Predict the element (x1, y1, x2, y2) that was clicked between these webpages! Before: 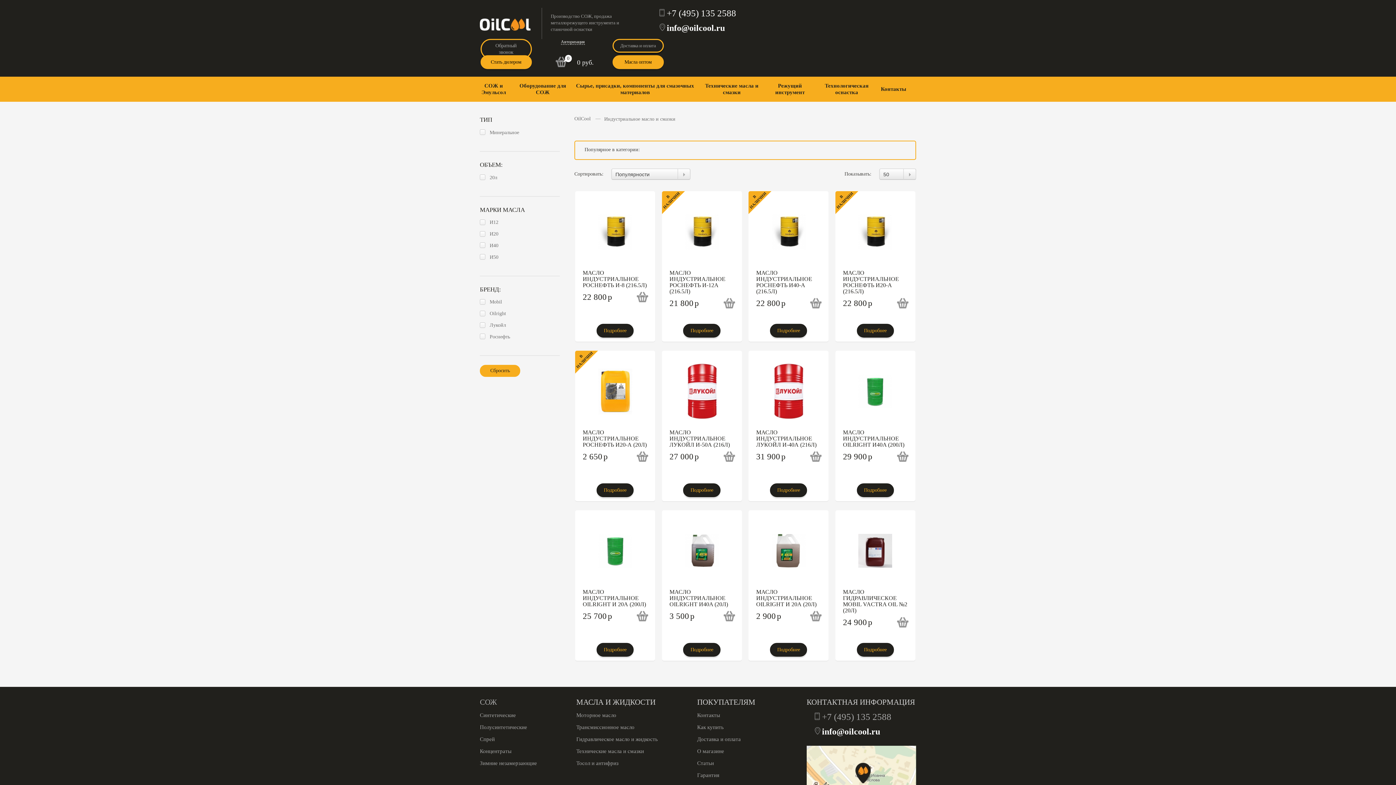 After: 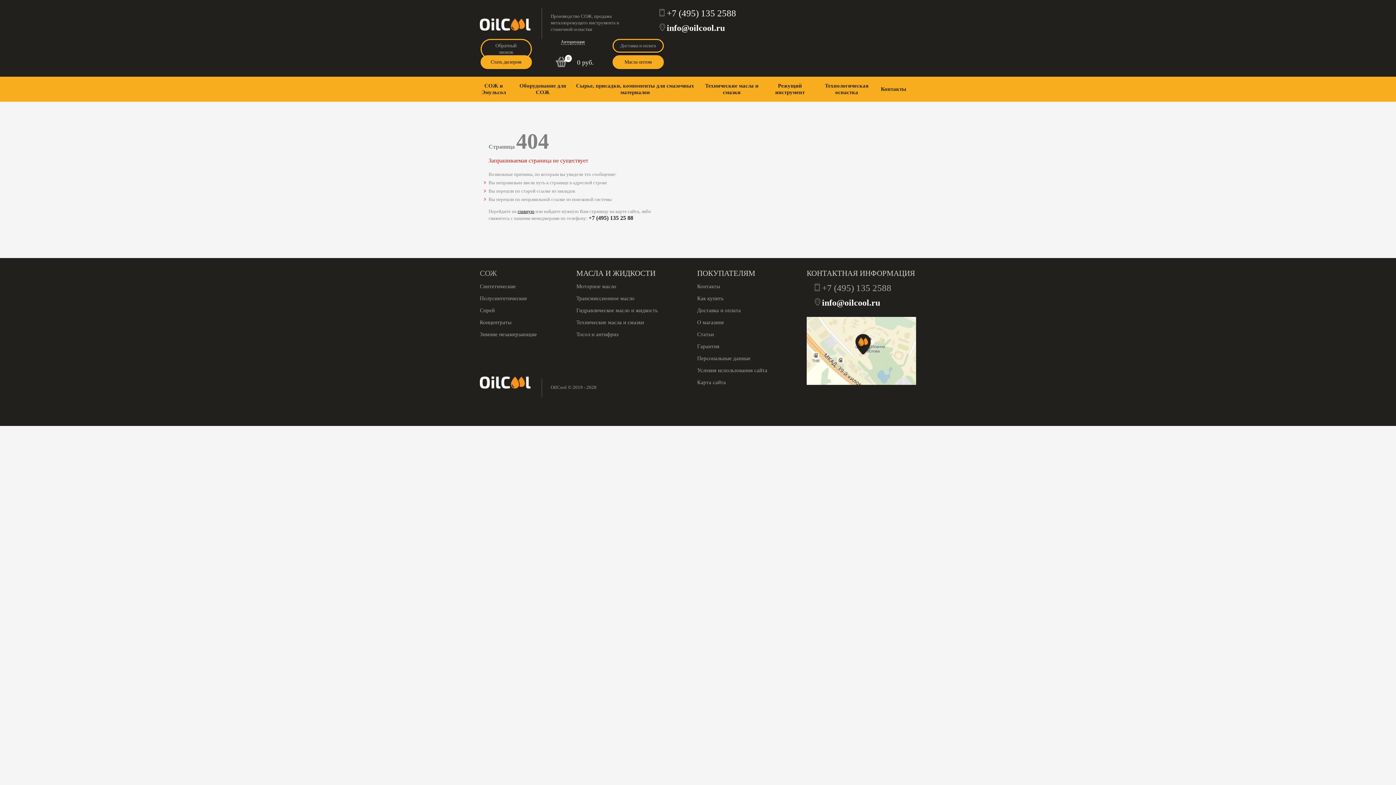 Action: bbox: (576, 736, 657, 742) label: Гидравлическое масло и жидкость